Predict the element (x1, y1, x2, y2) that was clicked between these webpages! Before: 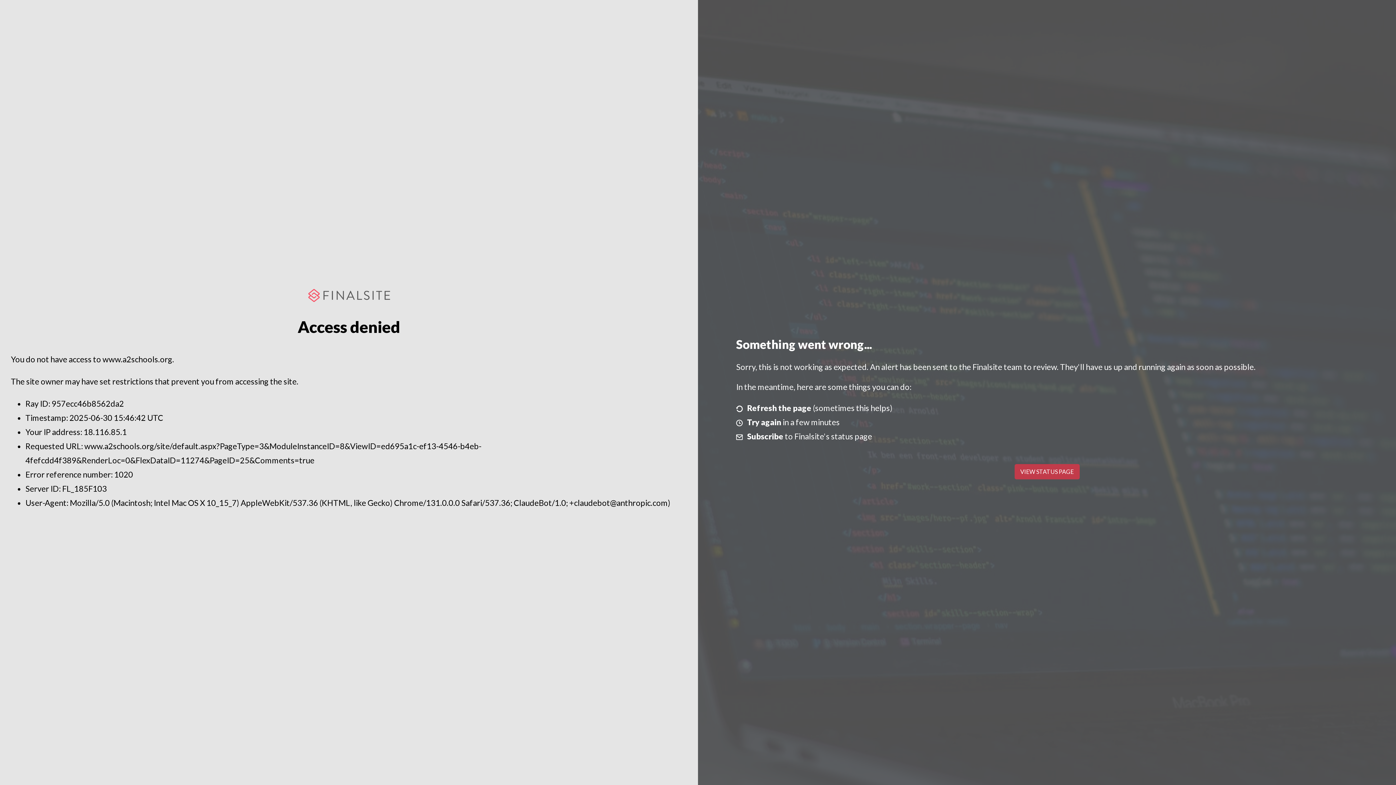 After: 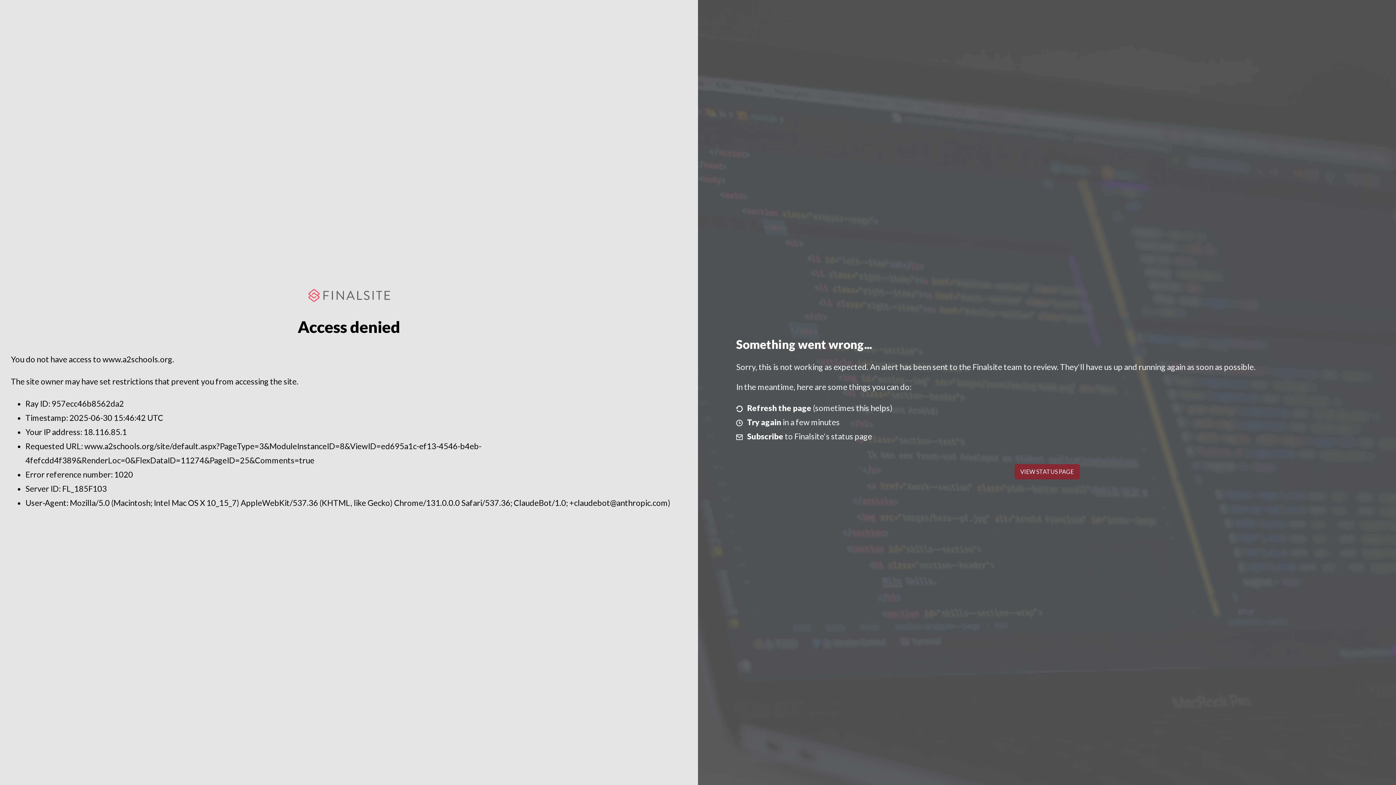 Action: label: VIEW STATUS PAGE bbox: (1014, 464, 1079, 479)